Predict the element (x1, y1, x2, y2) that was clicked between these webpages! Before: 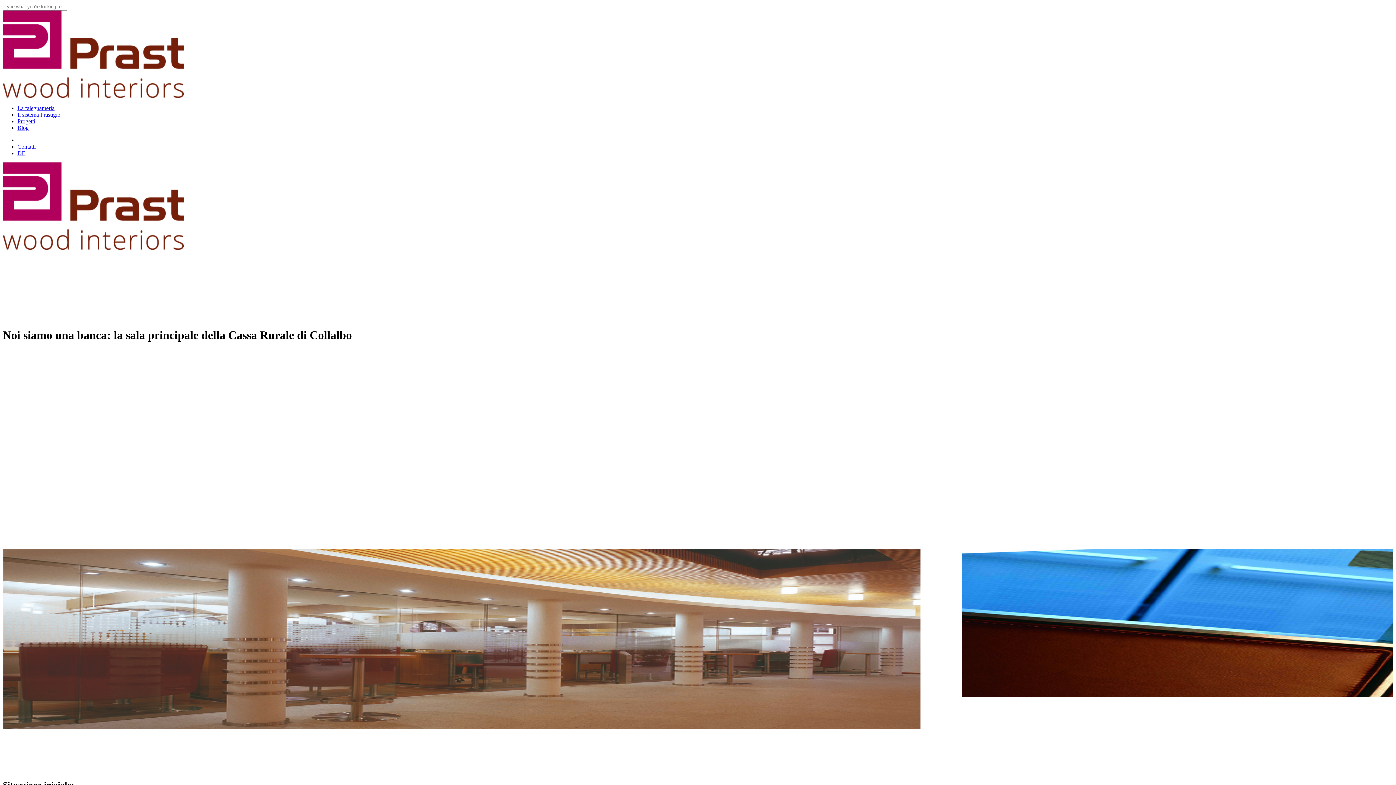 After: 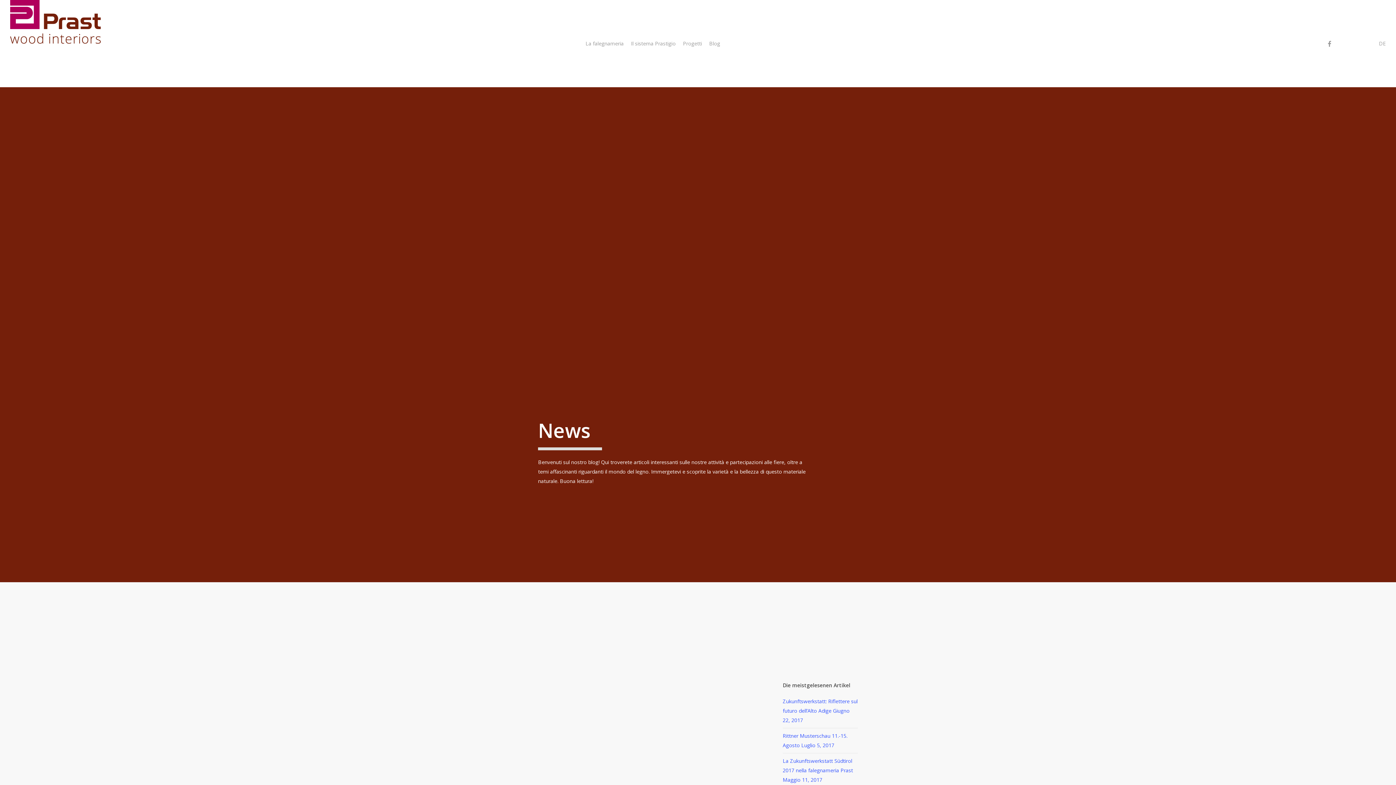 Action: bbox: (17, 124, 28, 130) label: Blog